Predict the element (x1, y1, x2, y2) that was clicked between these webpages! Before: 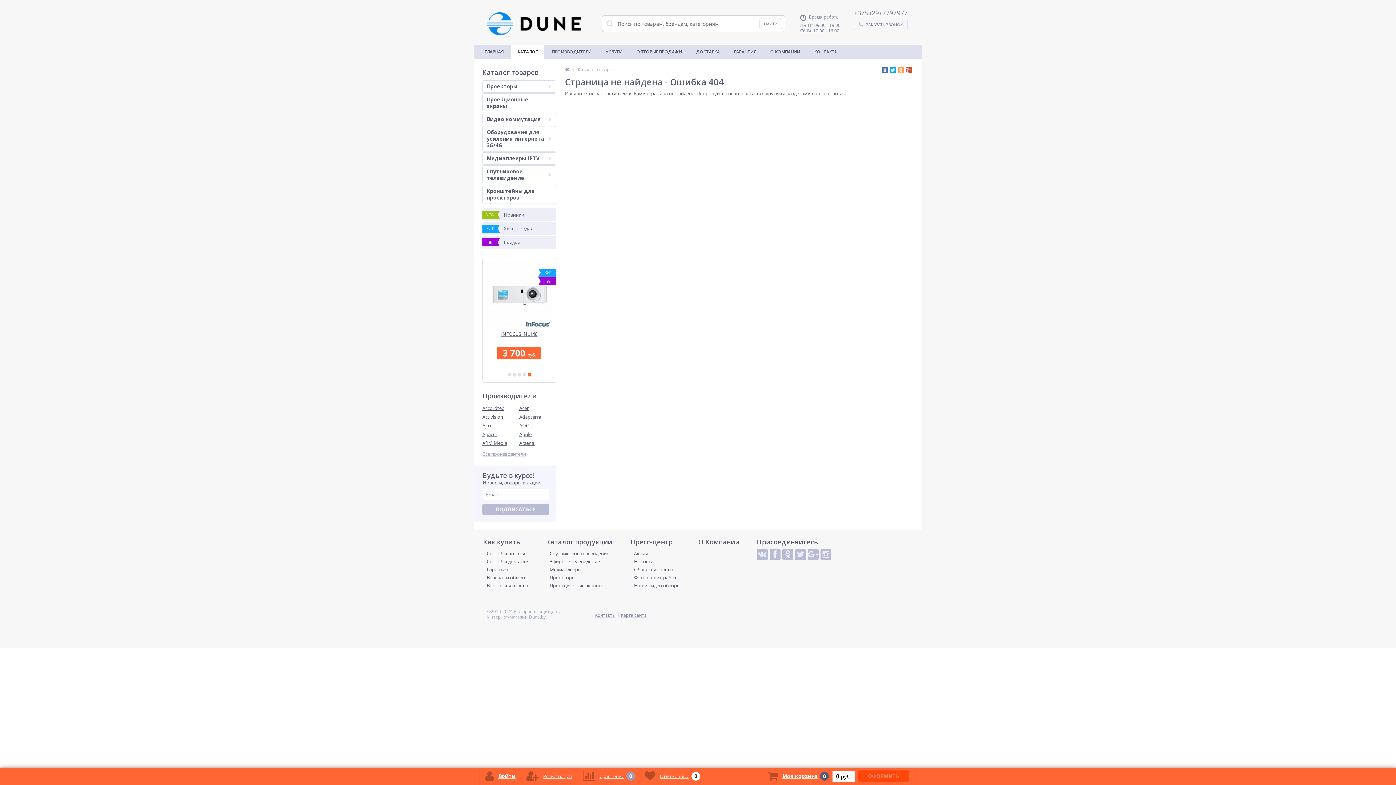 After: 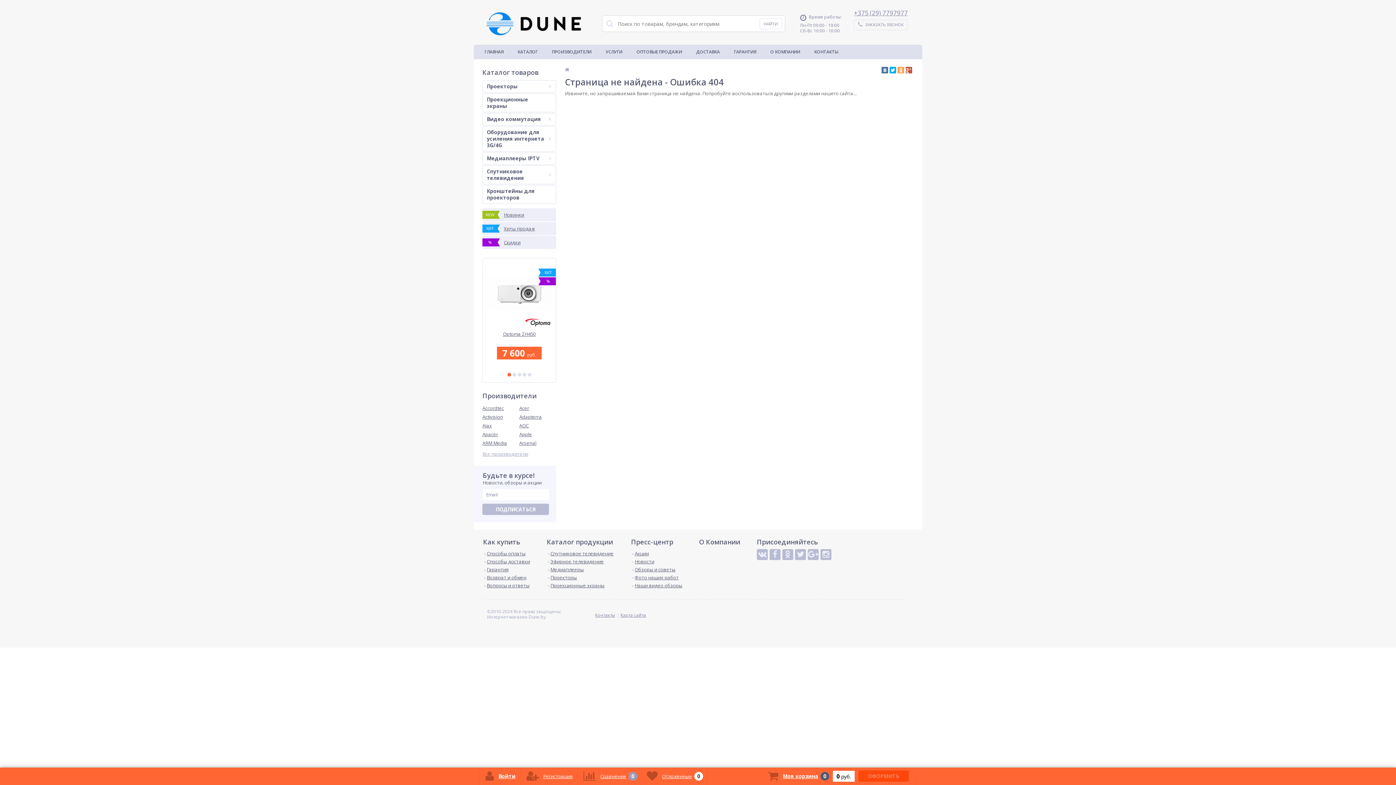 Action: bbox: (618, 612, 646, 618) label: Карта сайта